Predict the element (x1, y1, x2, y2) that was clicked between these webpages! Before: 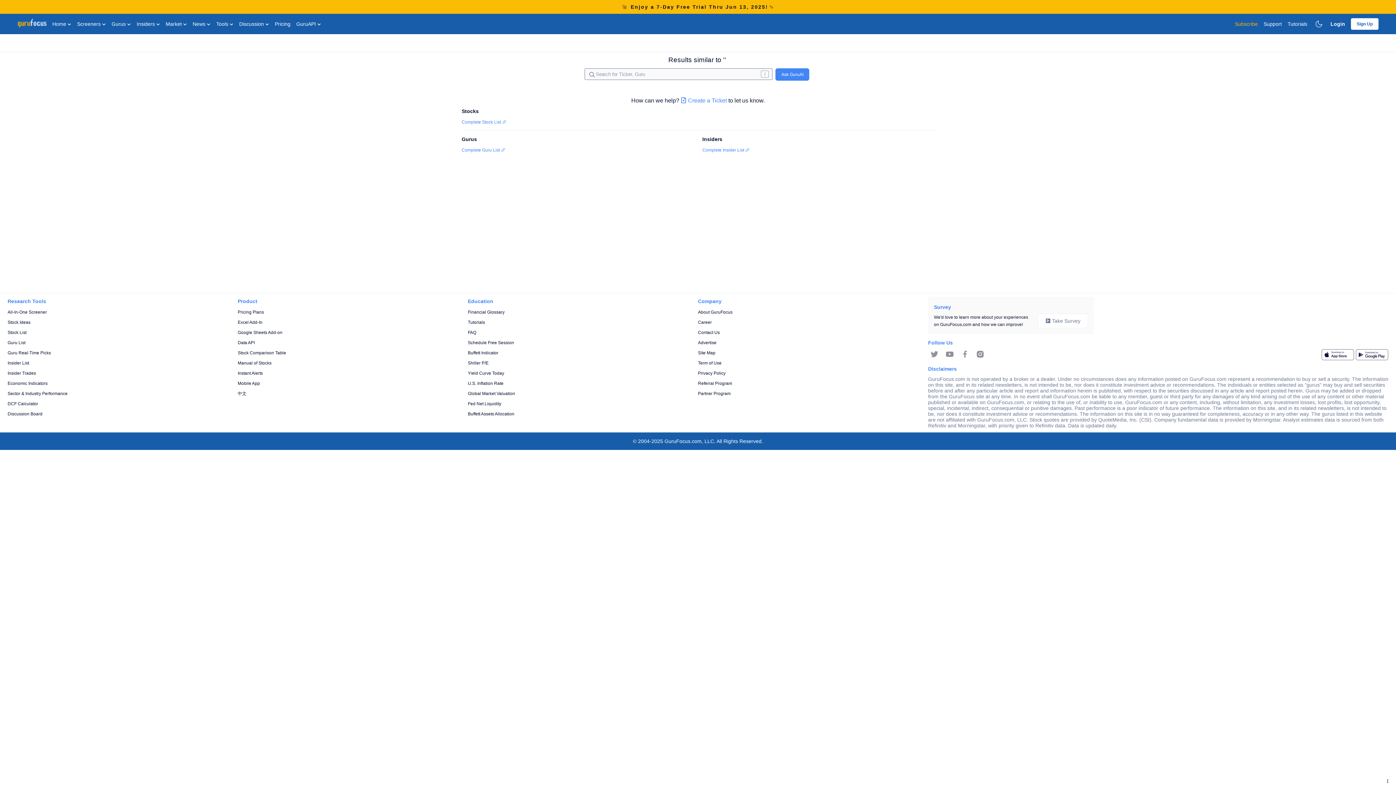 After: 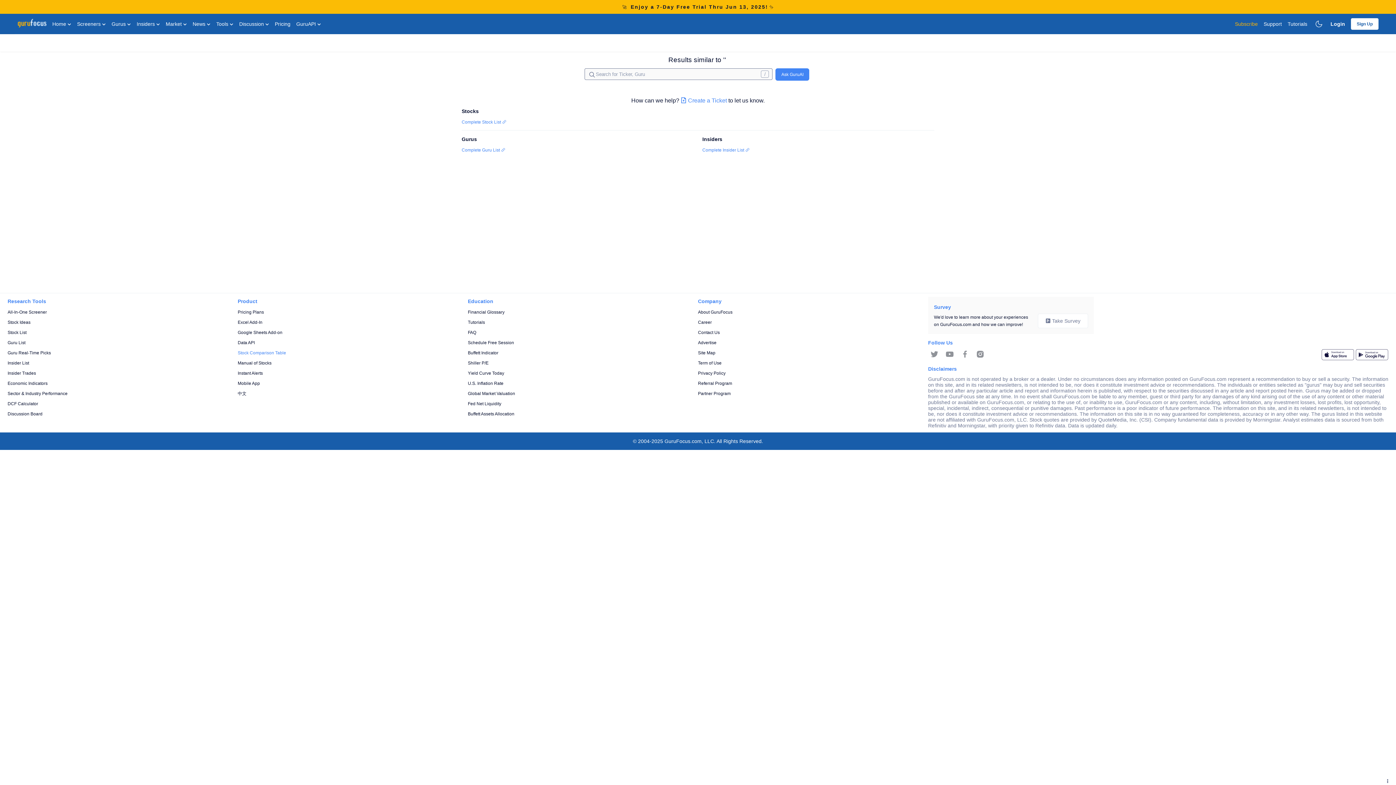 Action: bbox: (237, 349, 468, 356) label: Stock Comparison Table